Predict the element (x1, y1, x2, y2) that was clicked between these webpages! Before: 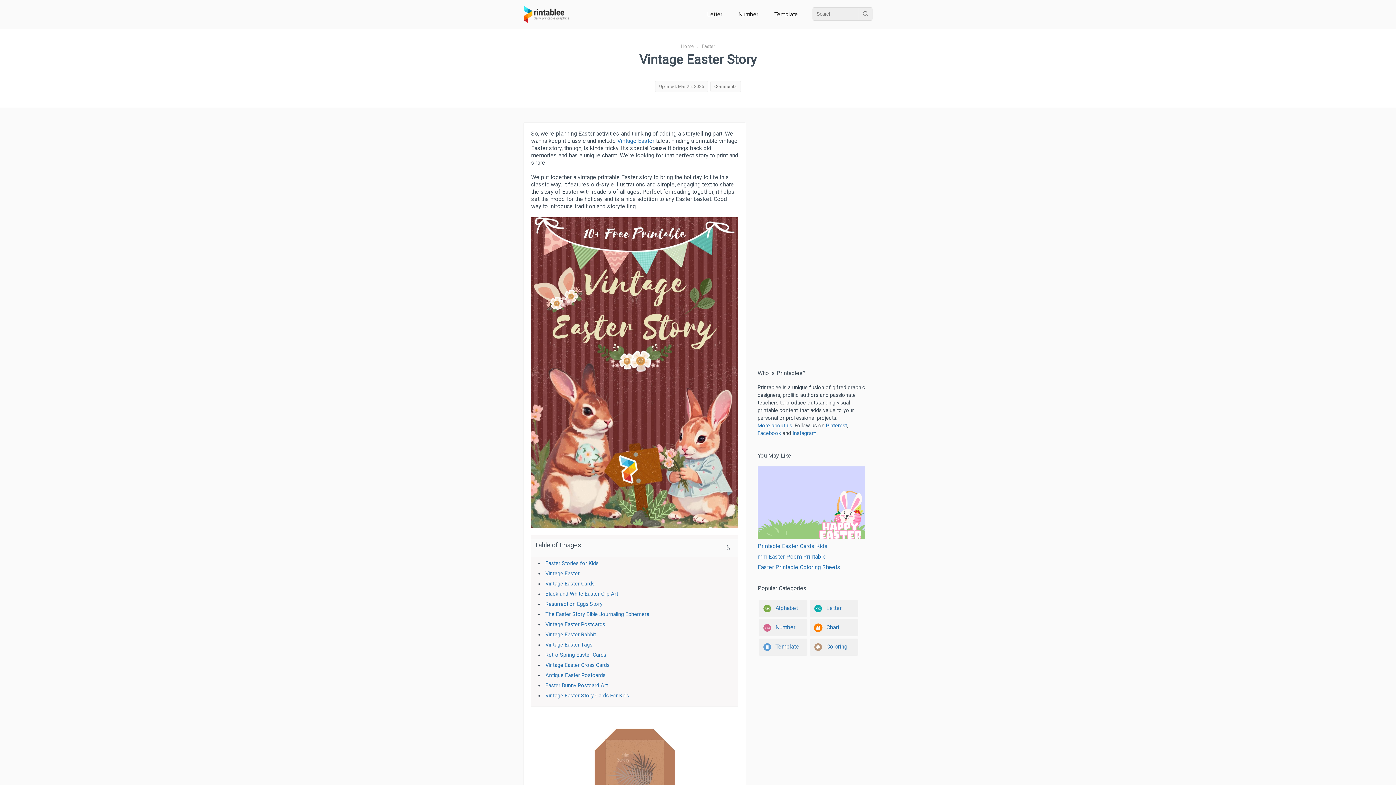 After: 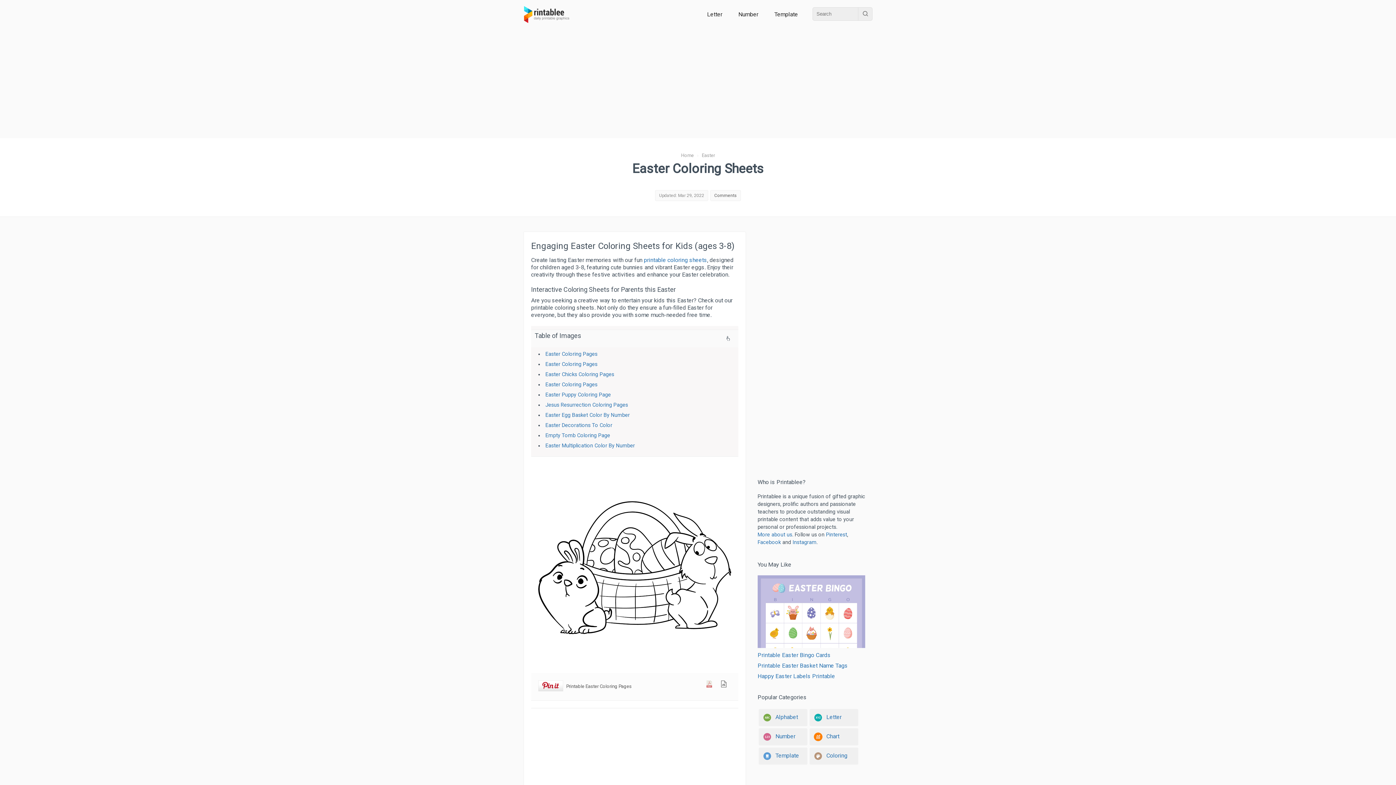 Action: bbox: (757, 564, 840, 570) label: Easter Printable Coloring Sheets